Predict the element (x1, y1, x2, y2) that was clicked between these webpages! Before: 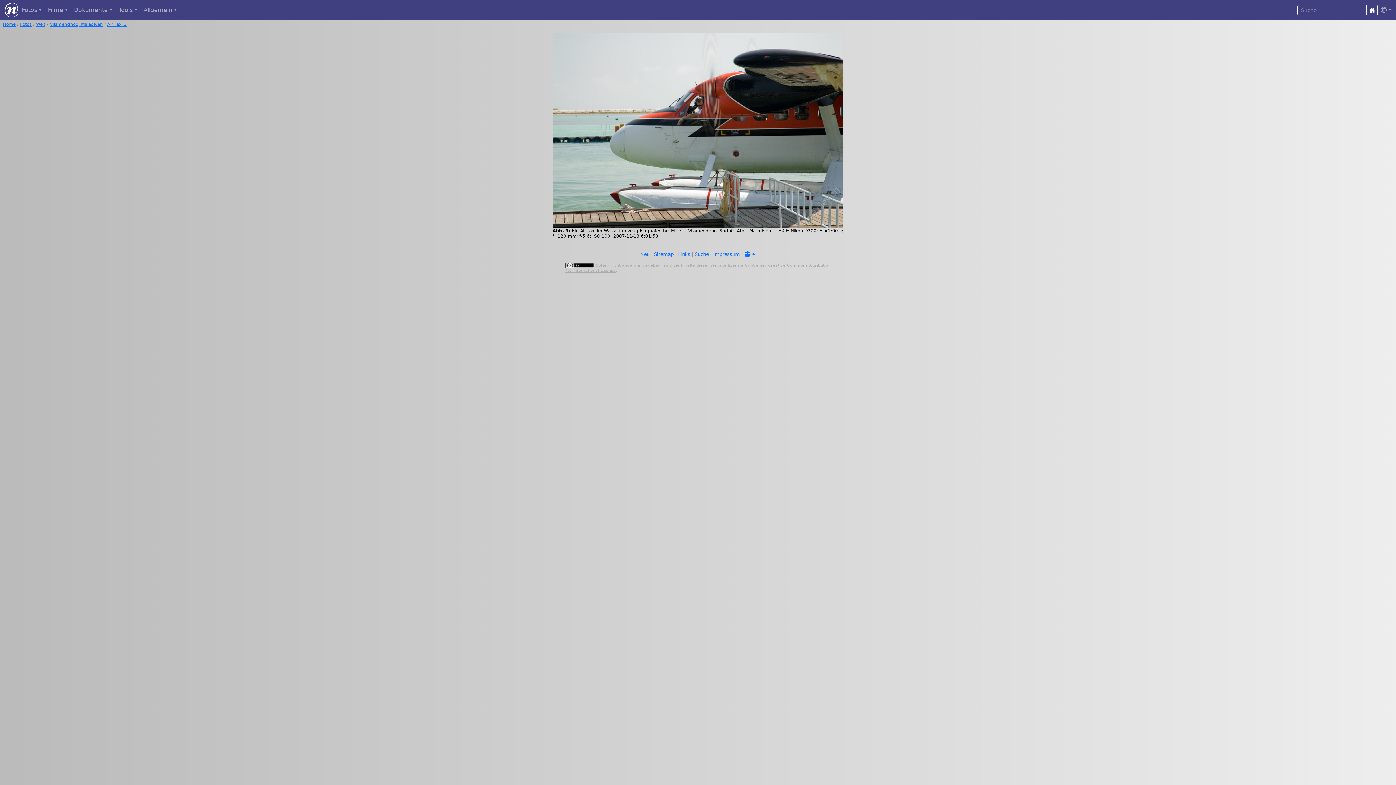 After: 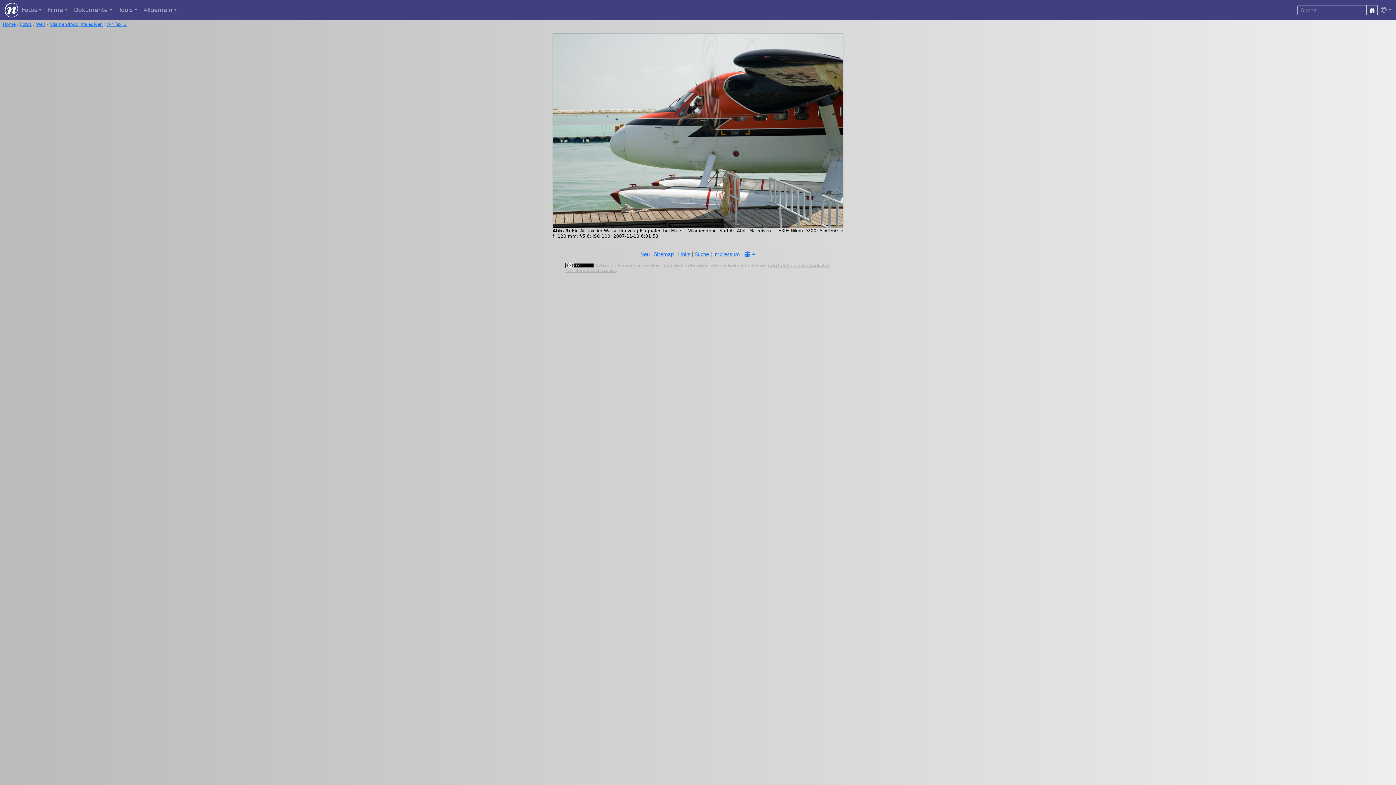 Action: bbox: (565, 262, 594, 267)